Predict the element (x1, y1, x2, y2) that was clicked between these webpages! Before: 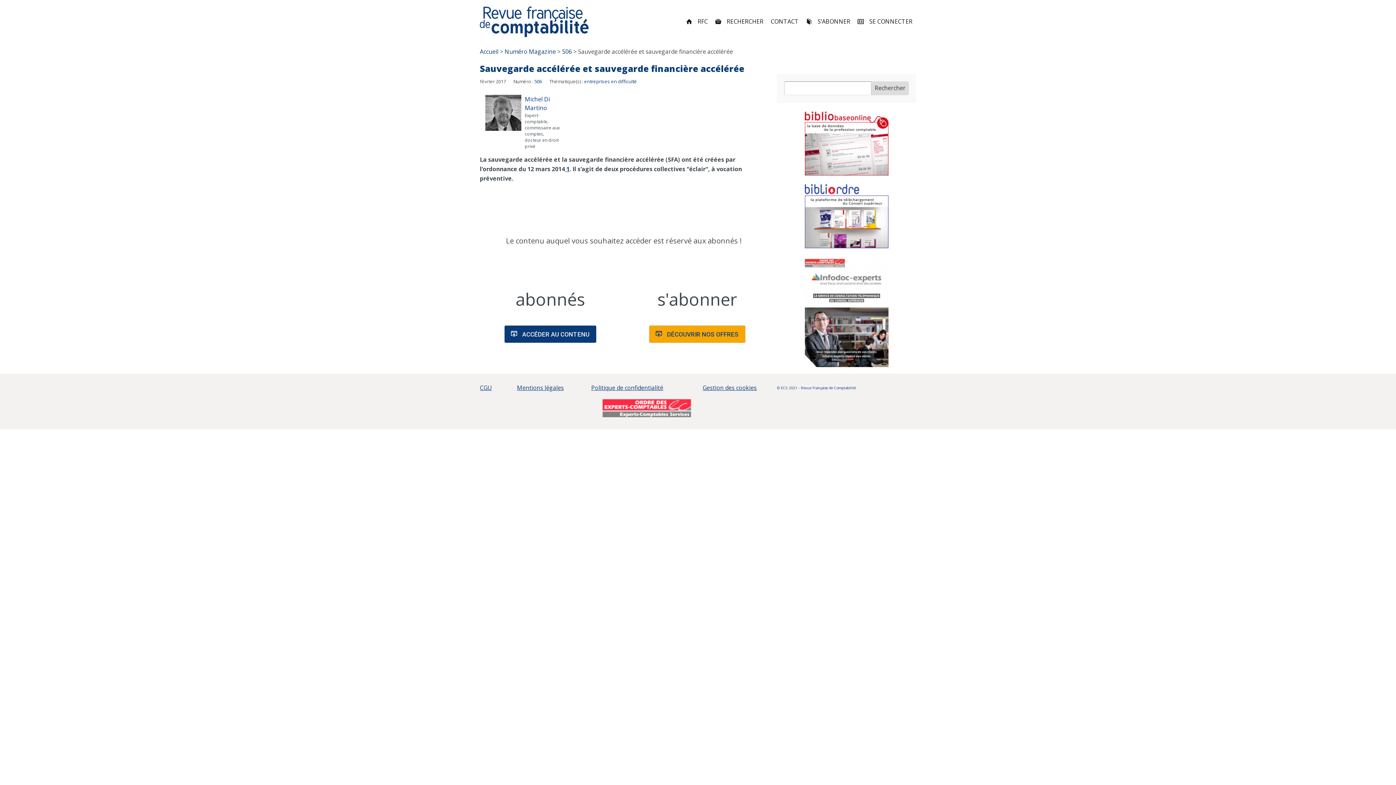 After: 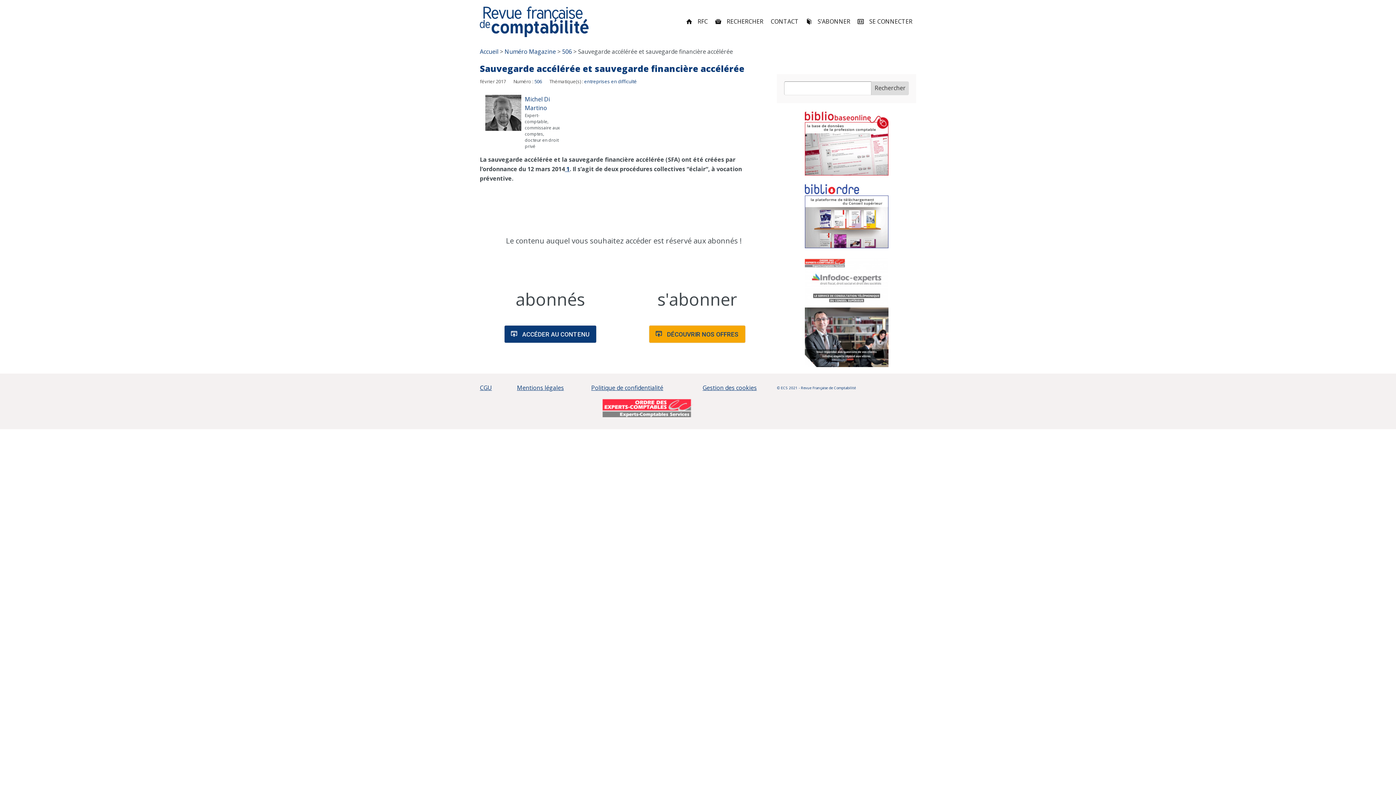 Action: bbox: (804, 308, 888, 316)